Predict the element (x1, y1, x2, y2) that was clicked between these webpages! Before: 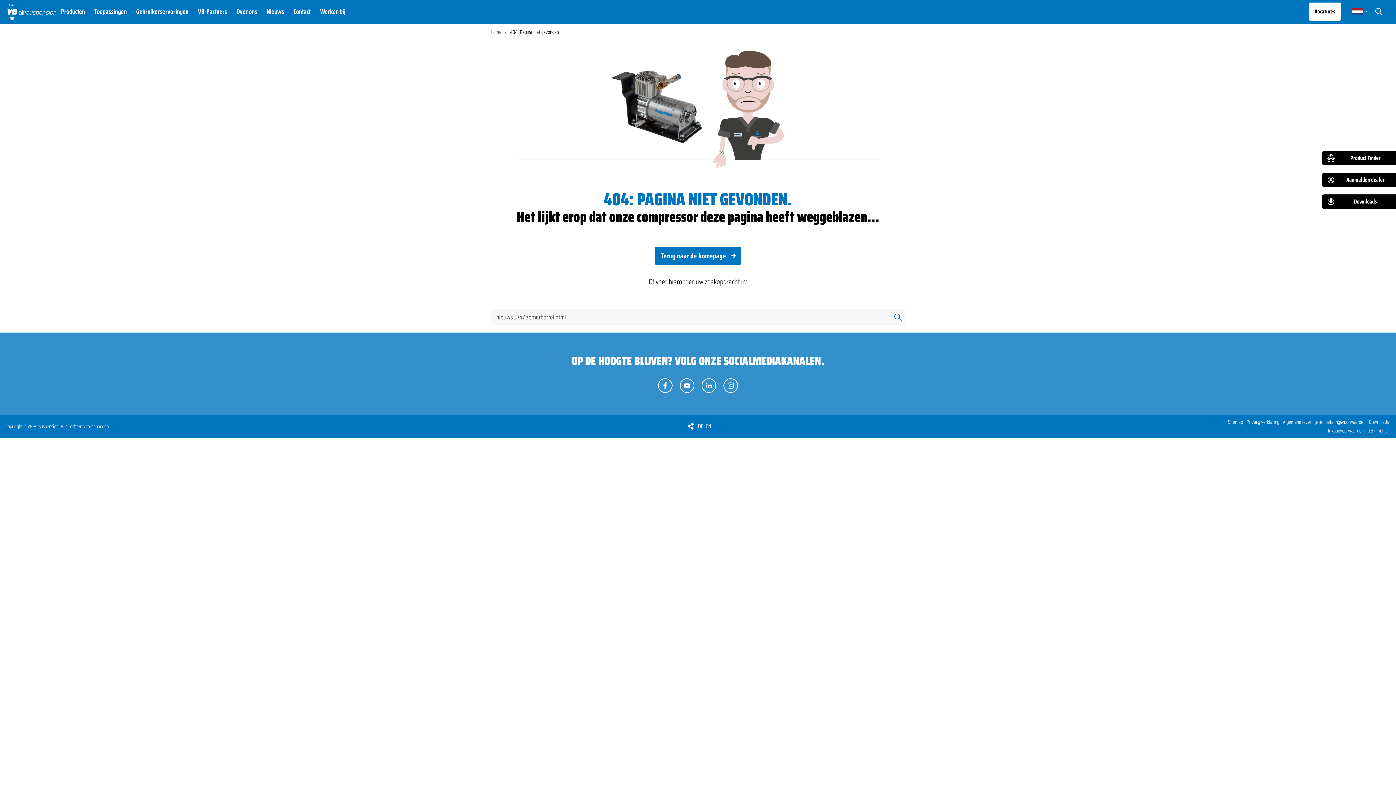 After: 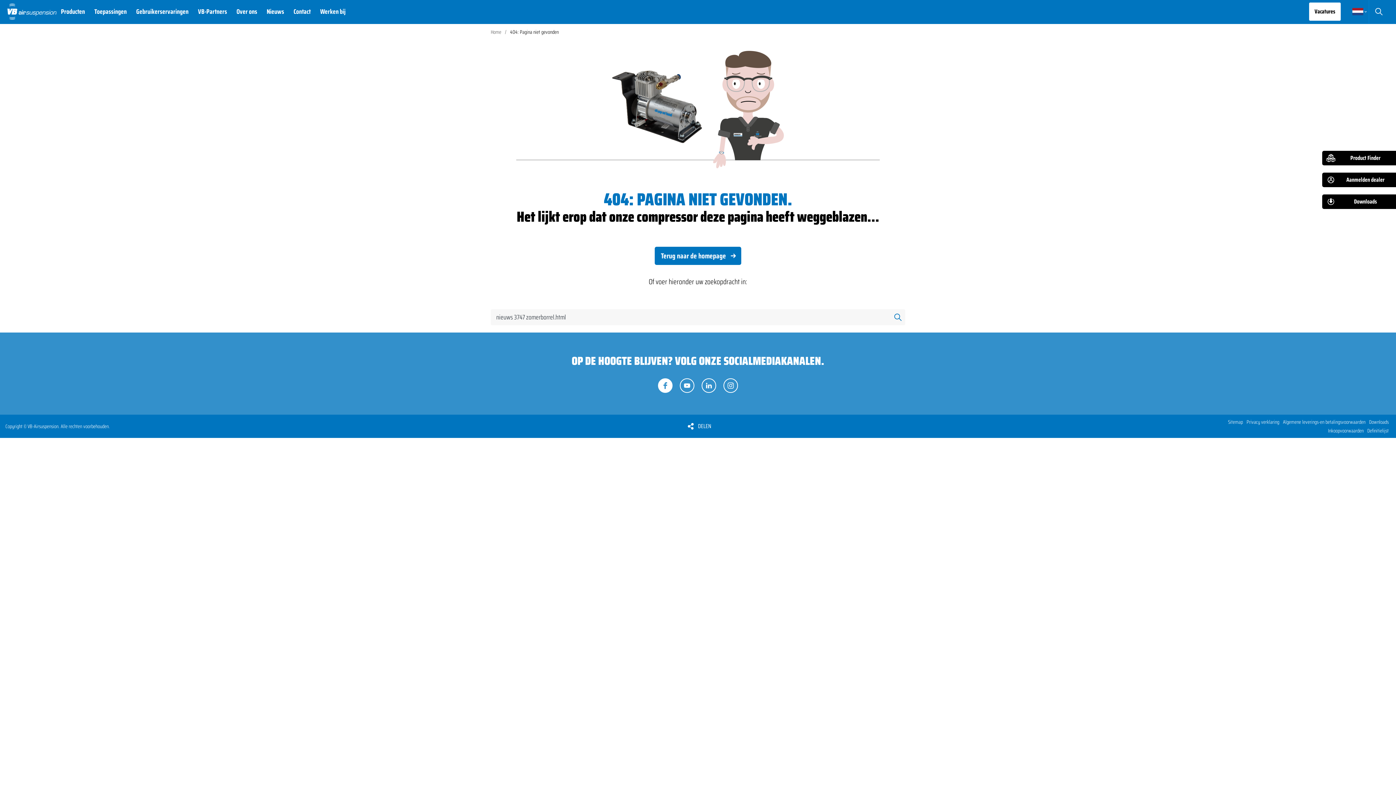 Action: label: Volg ons op Facebook bbox: (658, 378, 672, 393)